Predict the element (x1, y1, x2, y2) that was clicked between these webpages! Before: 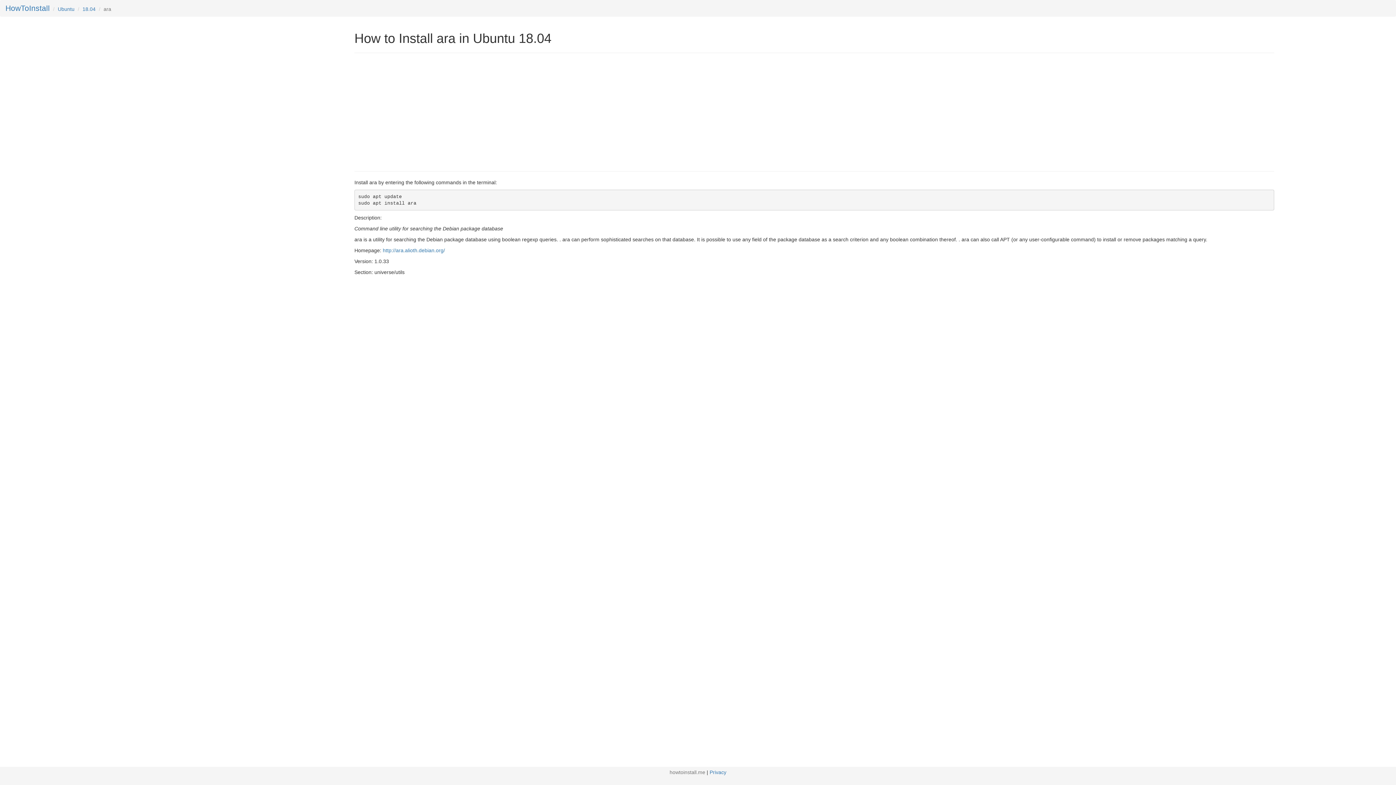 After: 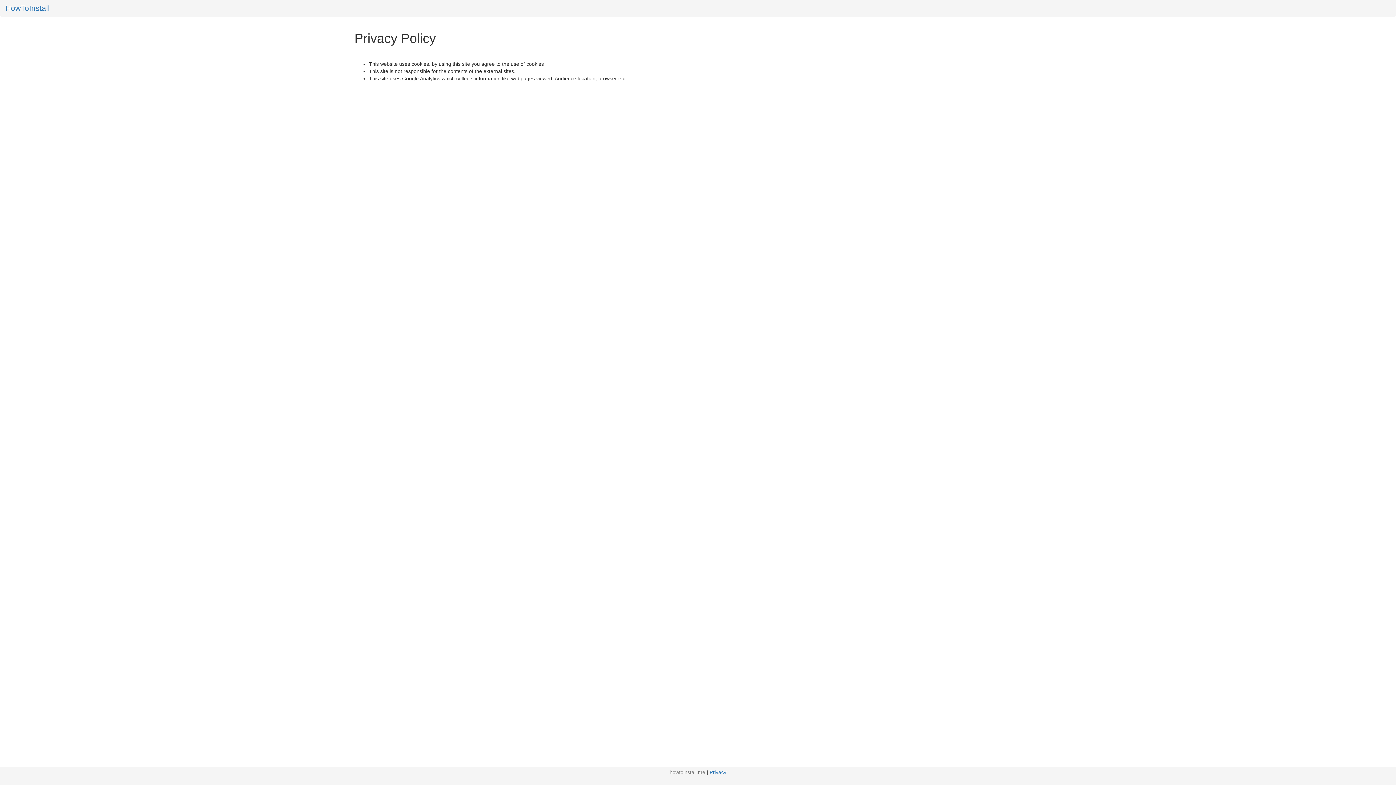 Action: label: Privacy bbox: (709, 769, 726, 775)